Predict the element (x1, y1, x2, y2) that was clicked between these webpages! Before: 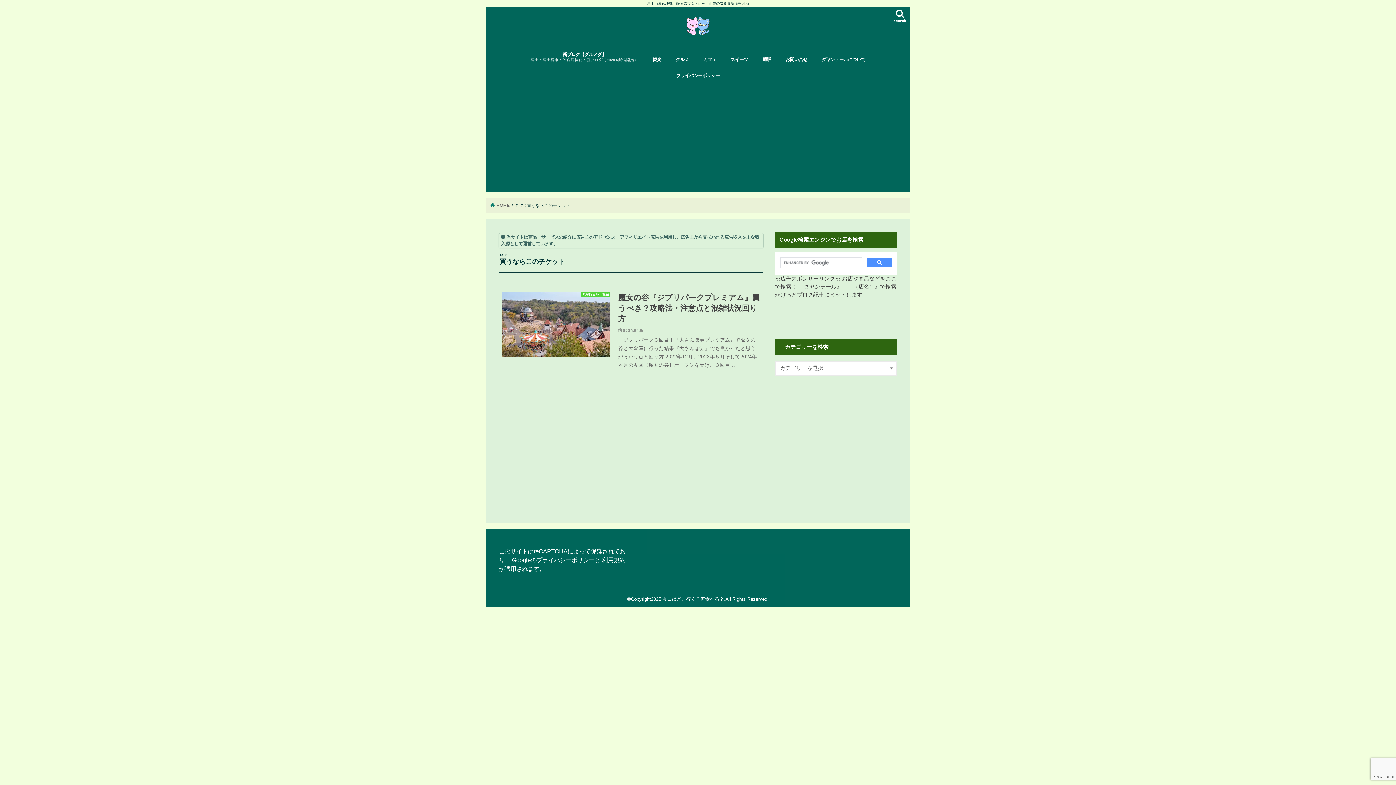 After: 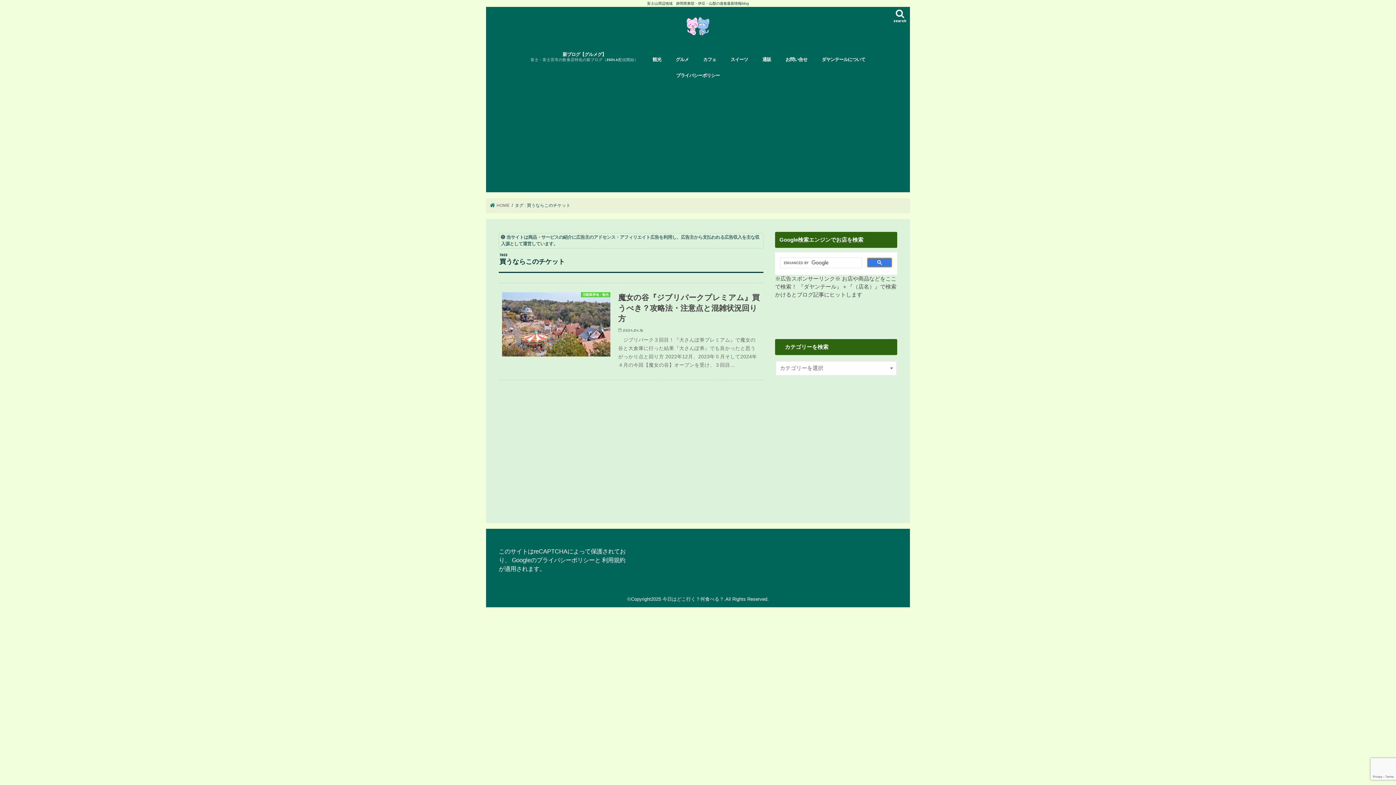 Action: bbox: (867, 257, 892, 267)